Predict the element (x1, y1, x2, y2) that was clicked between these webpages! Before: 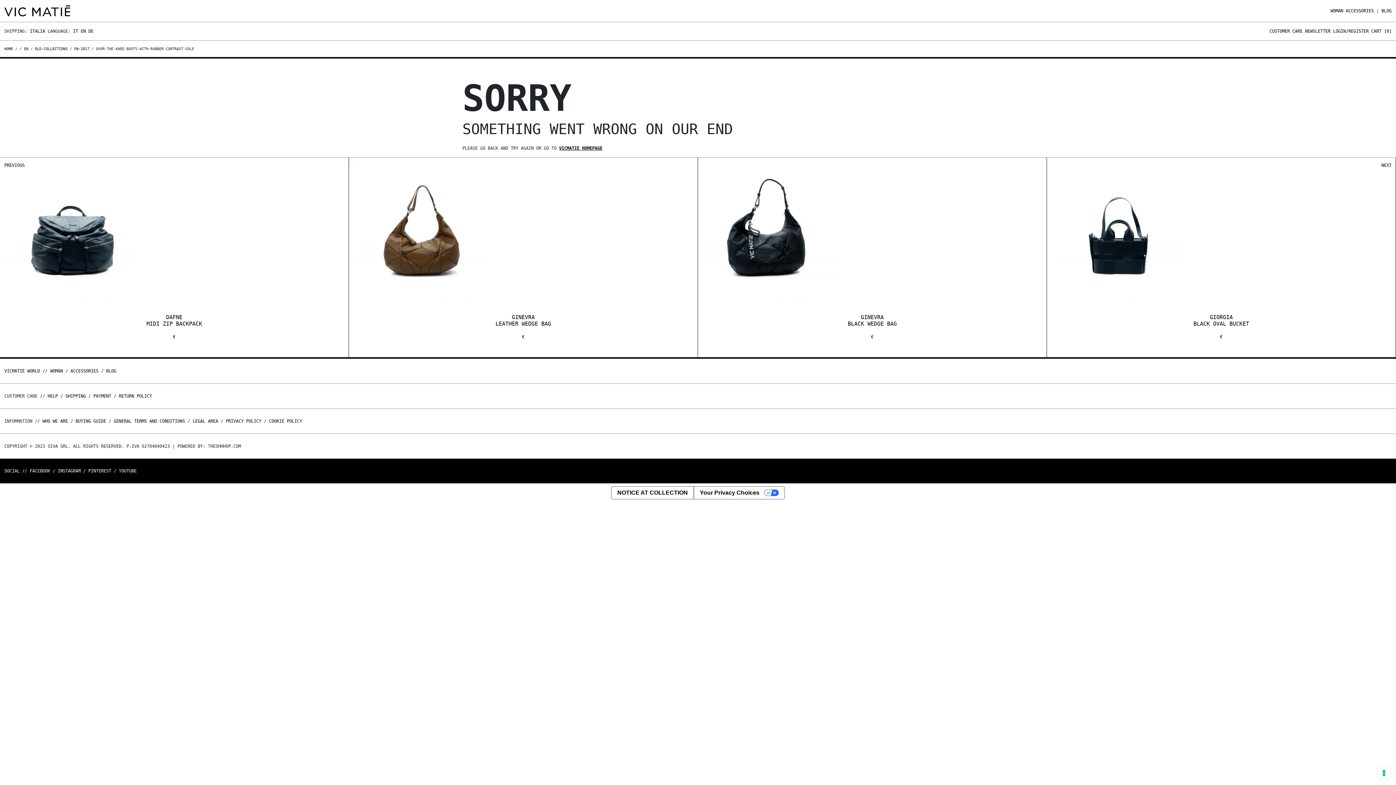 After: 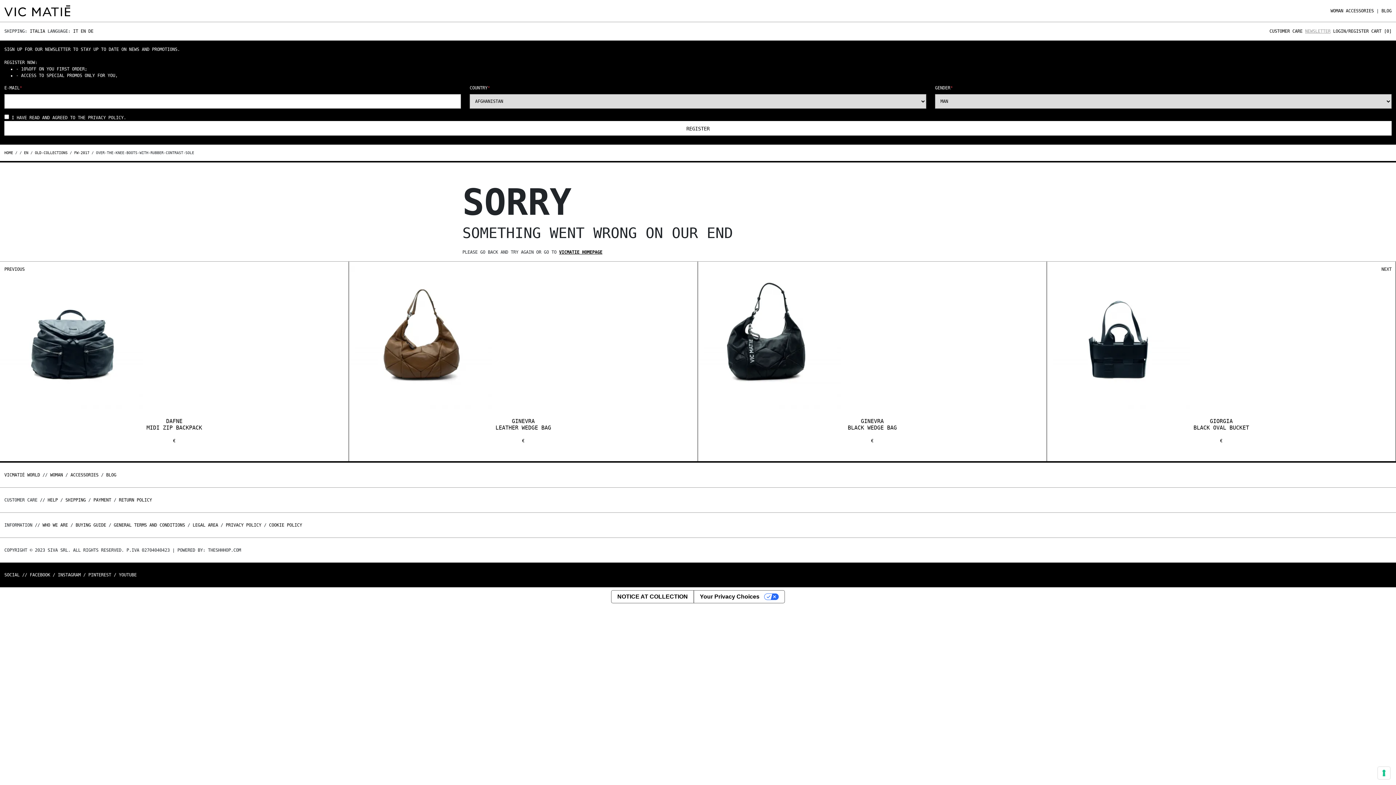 Action: bbox: (1305, 28, 1330, 33) label: NEWSLETTER